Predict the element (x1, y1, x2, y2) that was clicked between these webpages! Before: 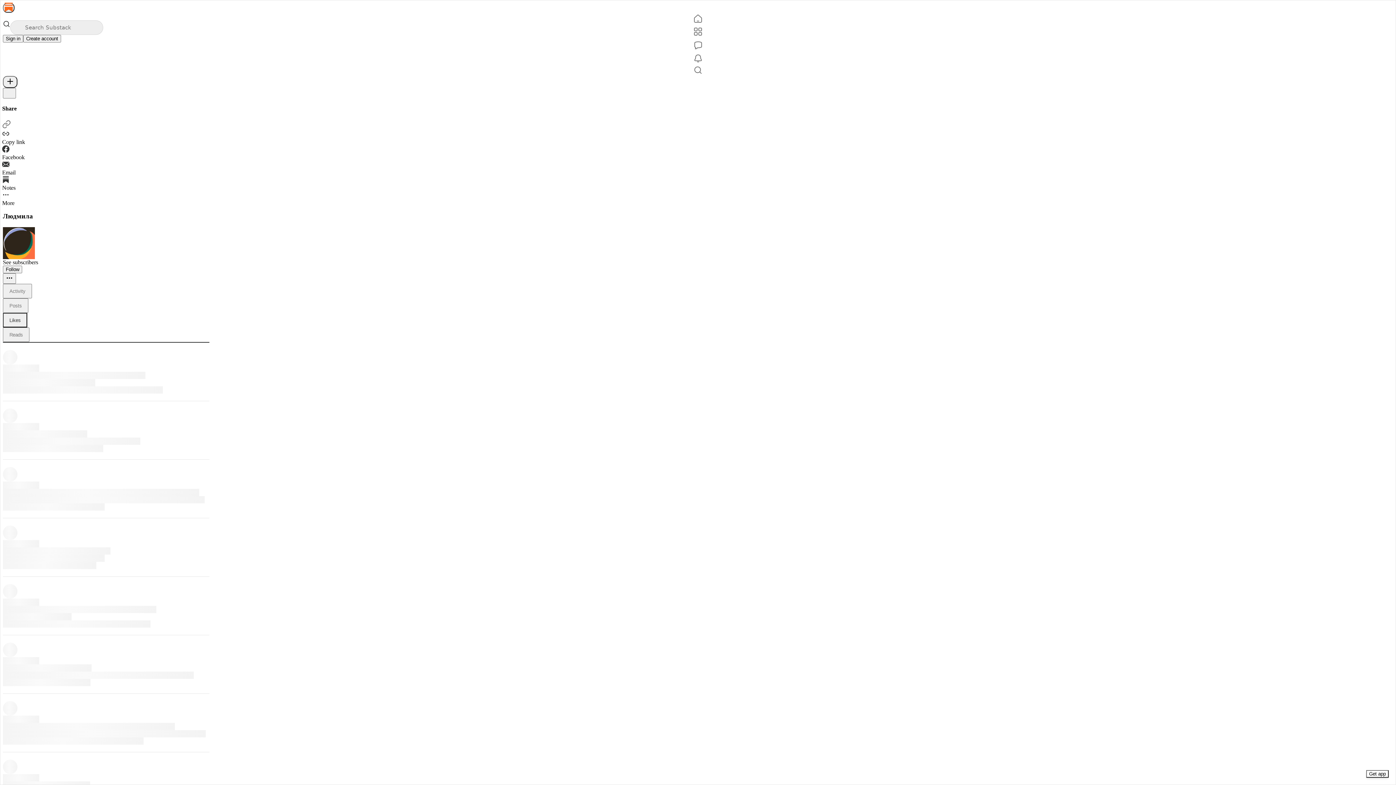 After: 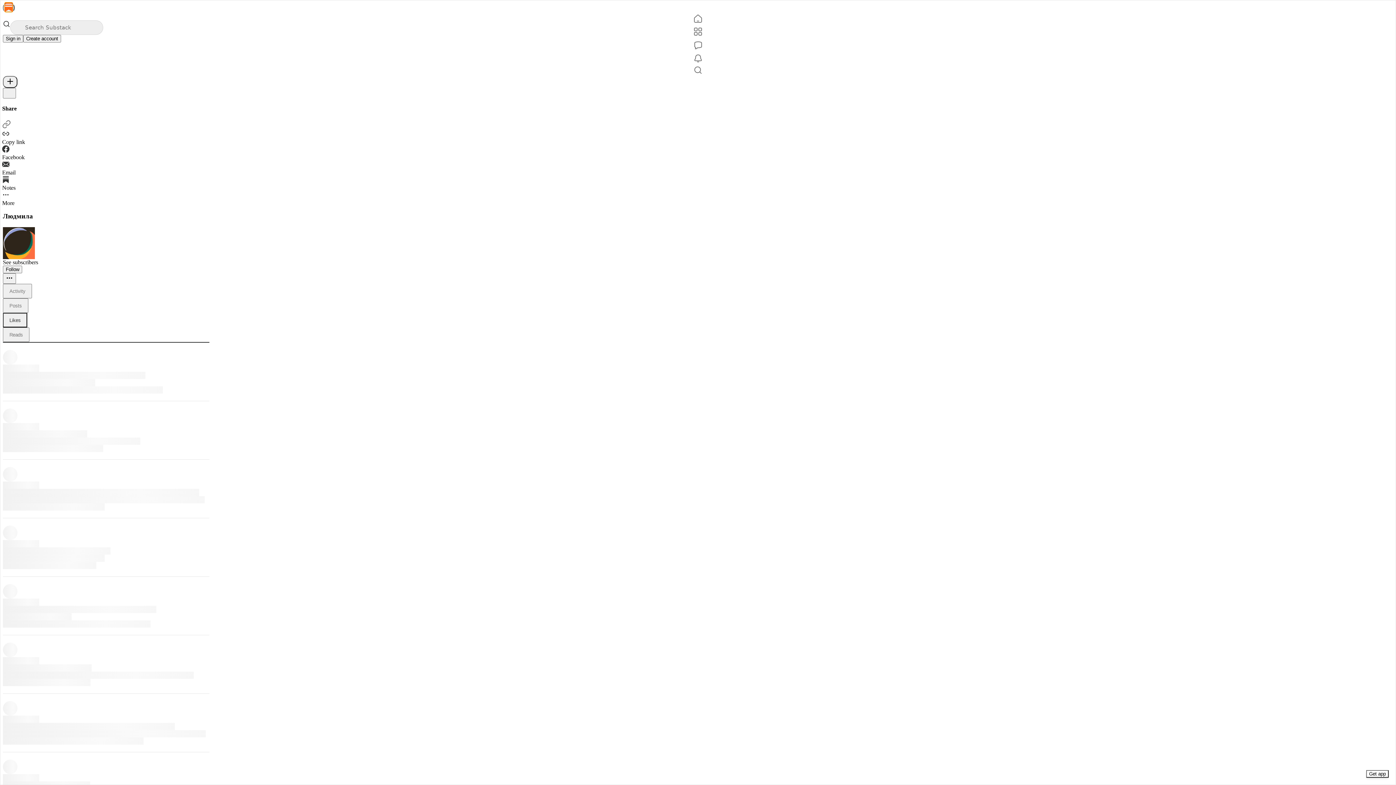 Action: label: Home bbox: (2, 2, 14, 12)